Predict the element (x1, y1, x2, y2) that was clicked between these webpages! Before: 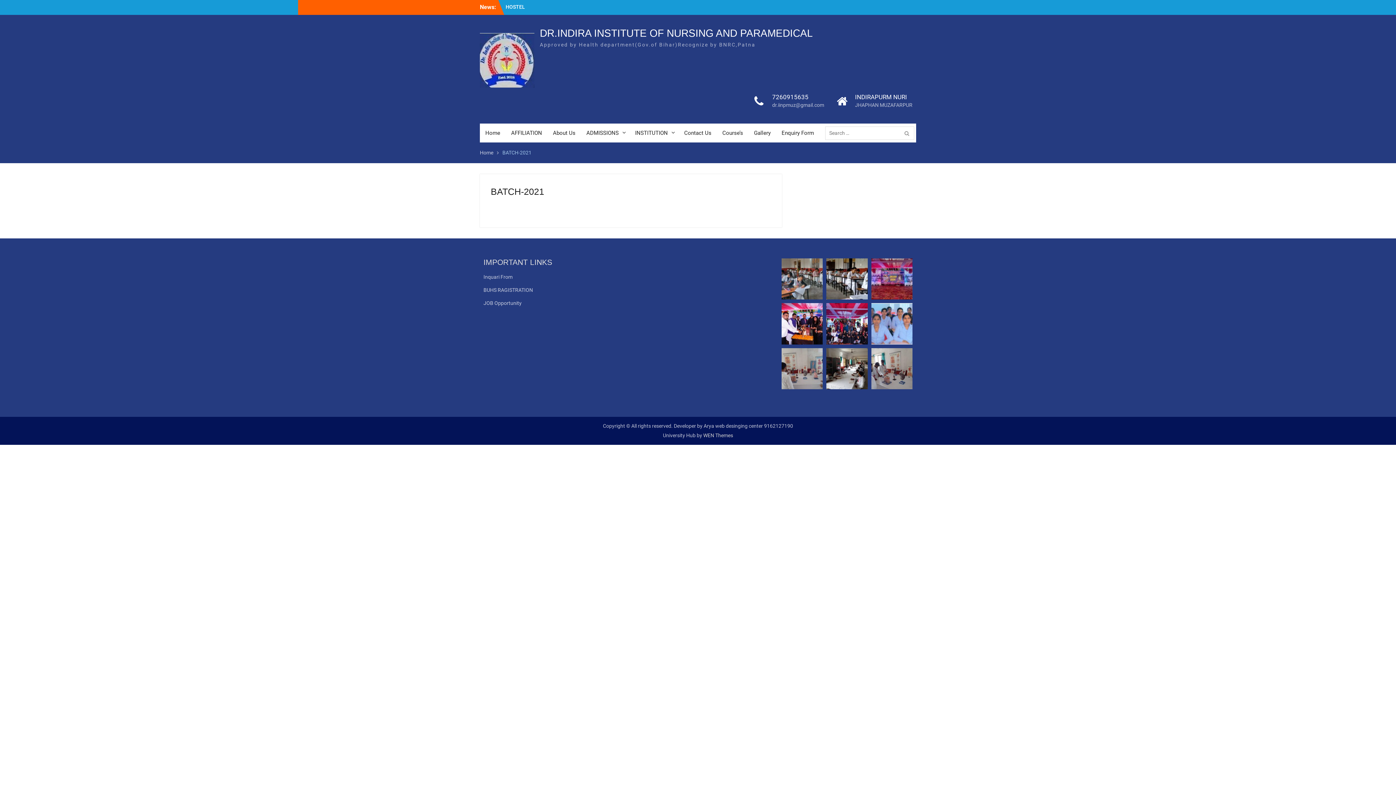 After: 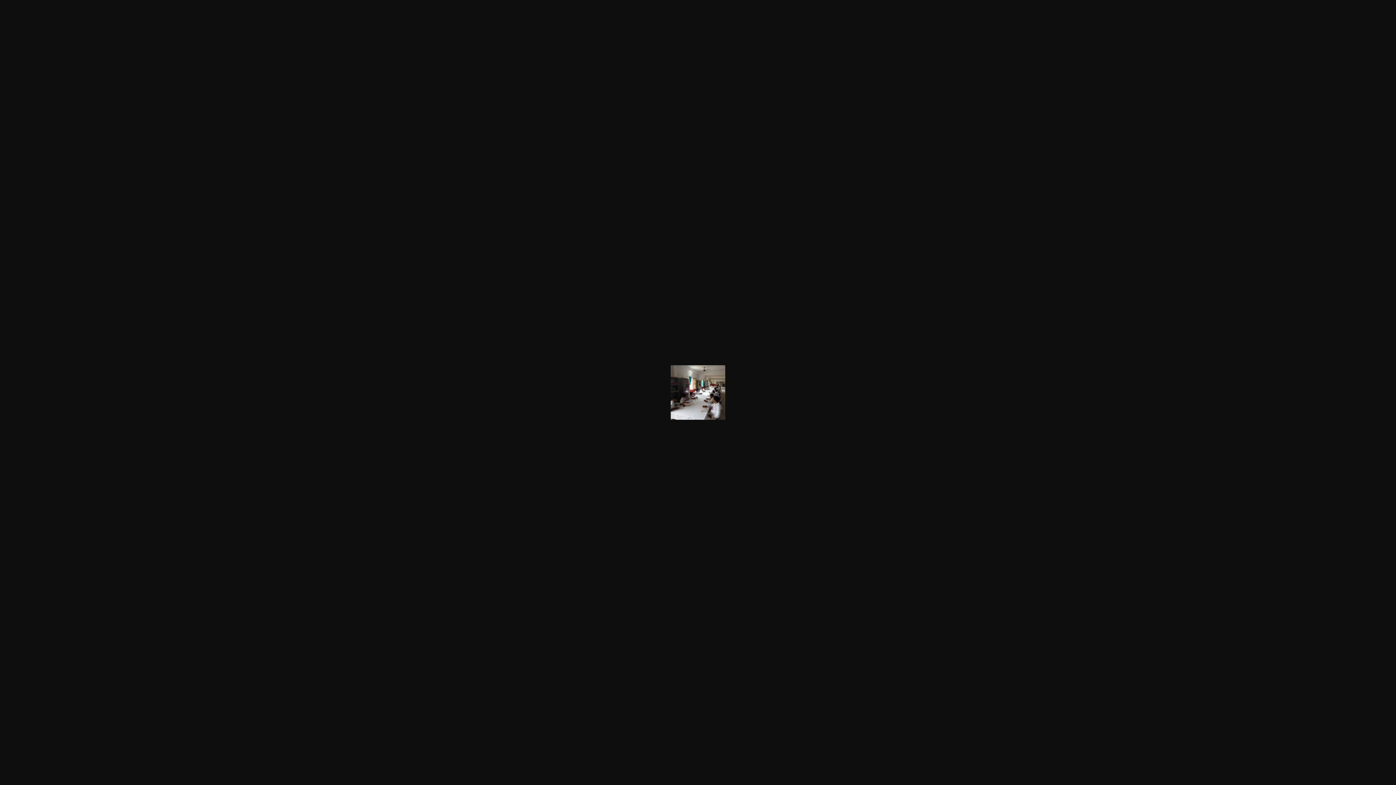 Action: bbox: (826, 365, 867, 371)